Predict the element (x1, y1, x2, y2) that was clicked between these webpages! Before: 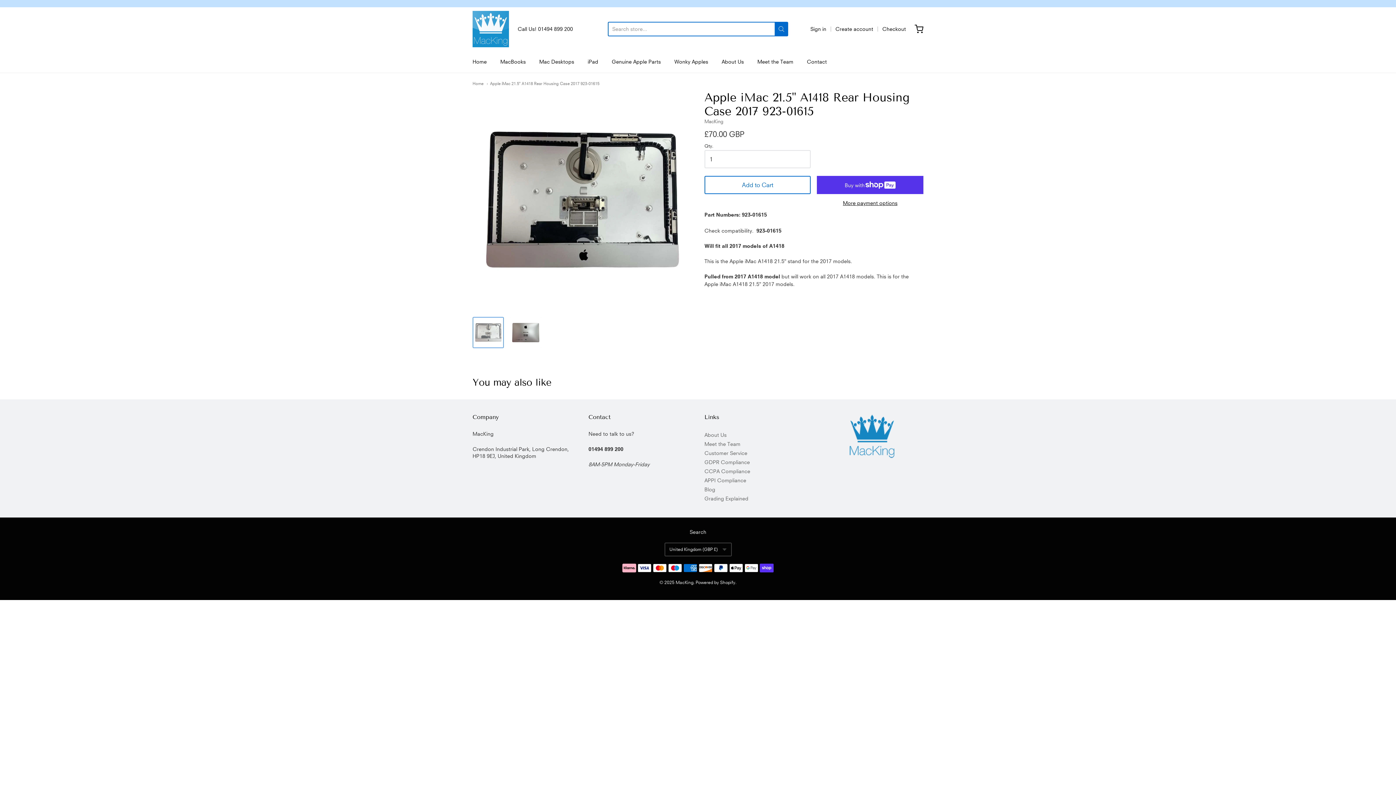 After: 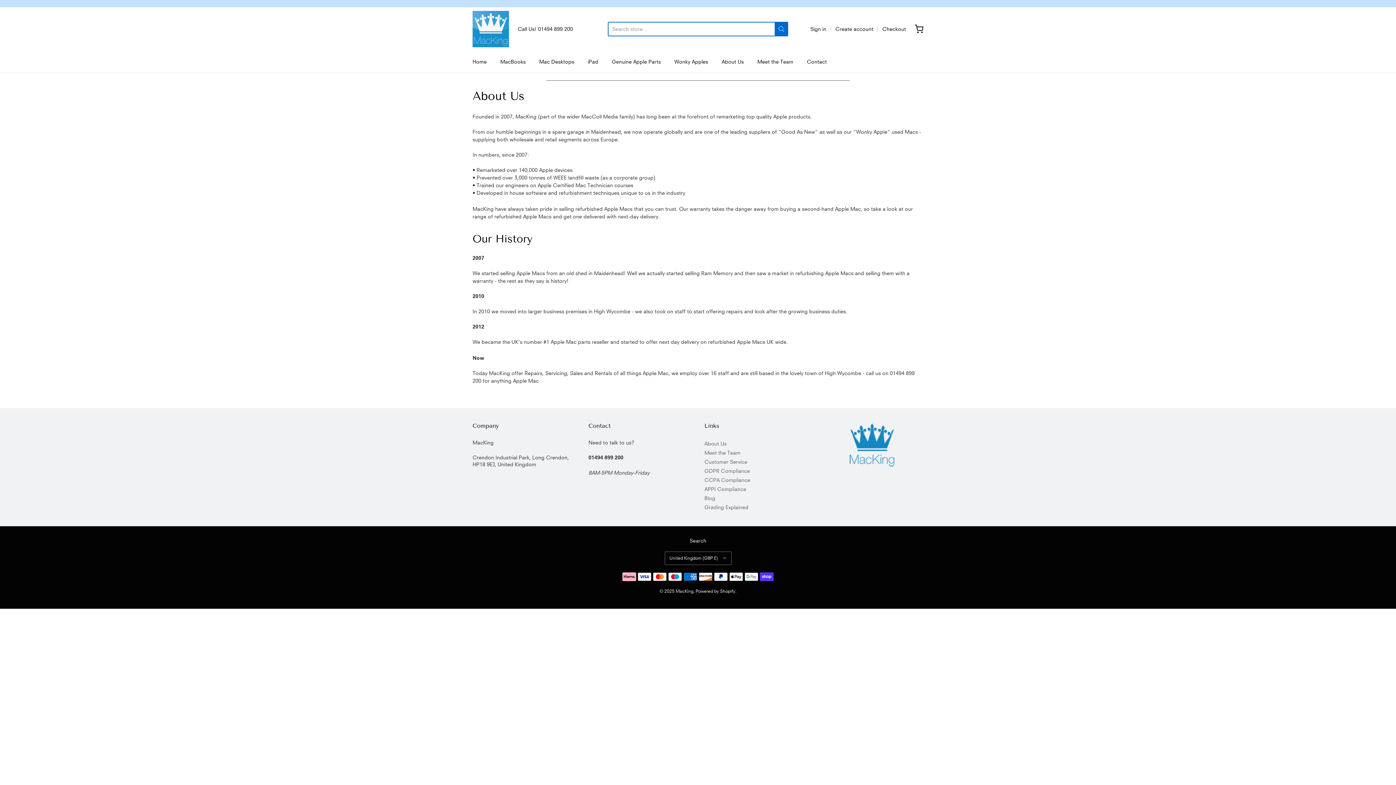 Action: bbox: (721, 56, 744, 67) label: About Us